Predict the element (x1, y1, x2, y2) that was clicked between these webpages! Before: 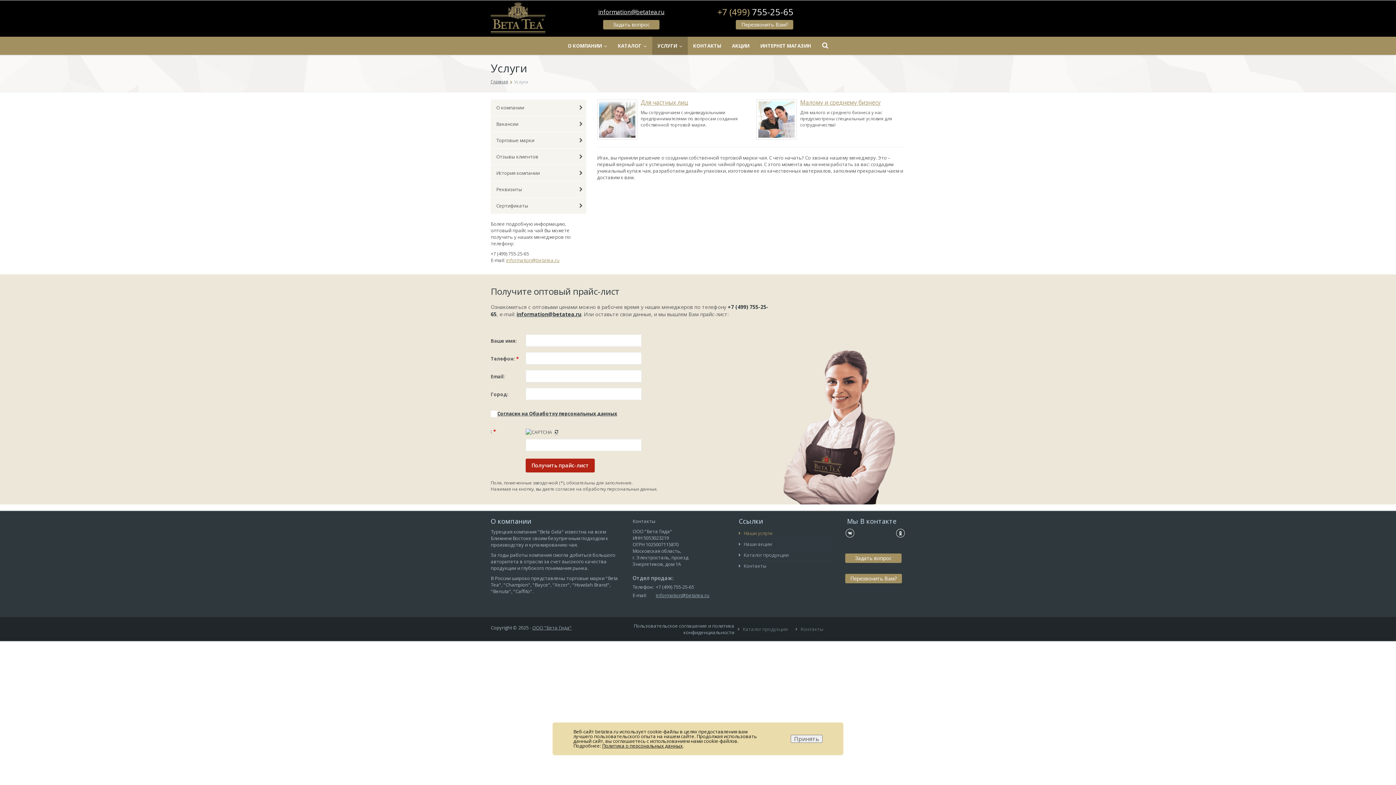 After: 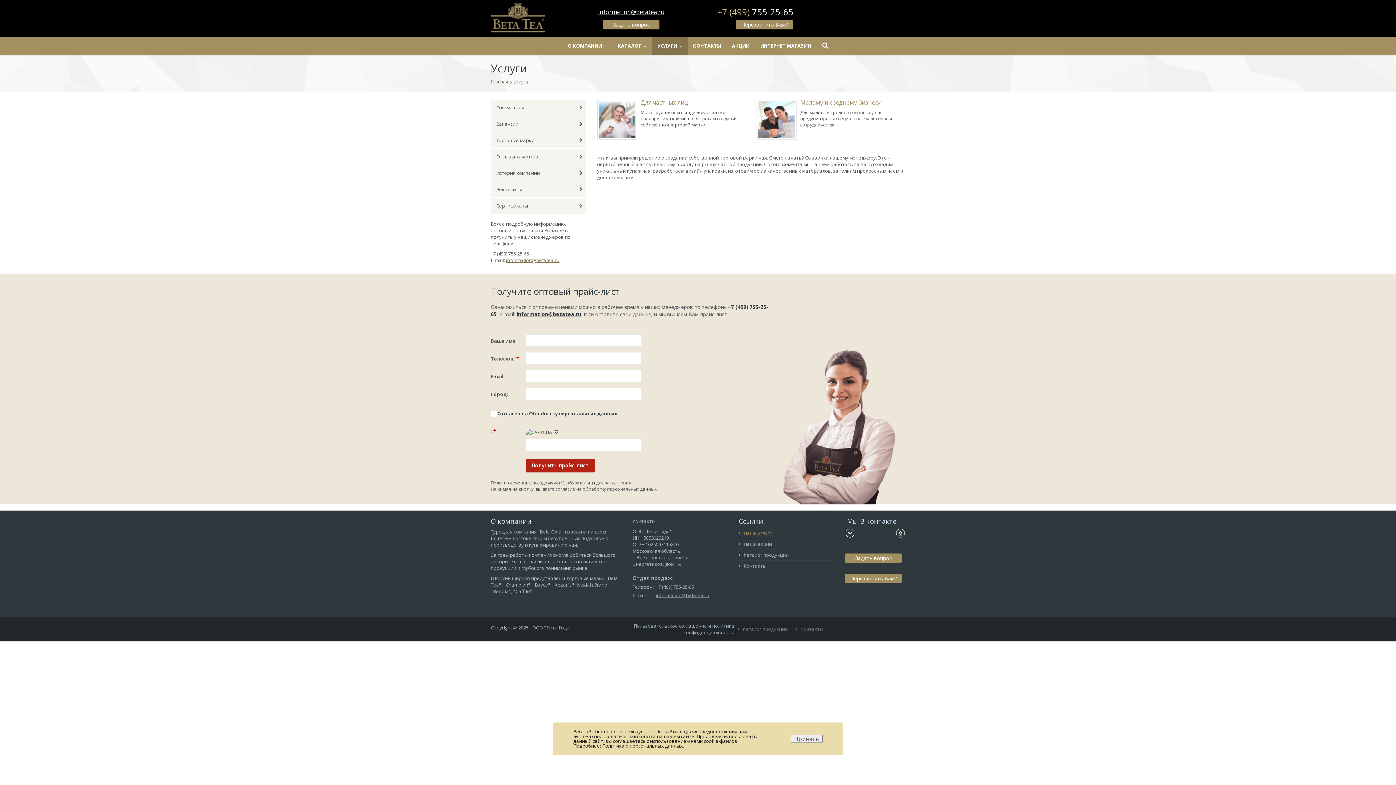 Action: label: information@betatea.ru bbox: (506, 257, 559, 263)